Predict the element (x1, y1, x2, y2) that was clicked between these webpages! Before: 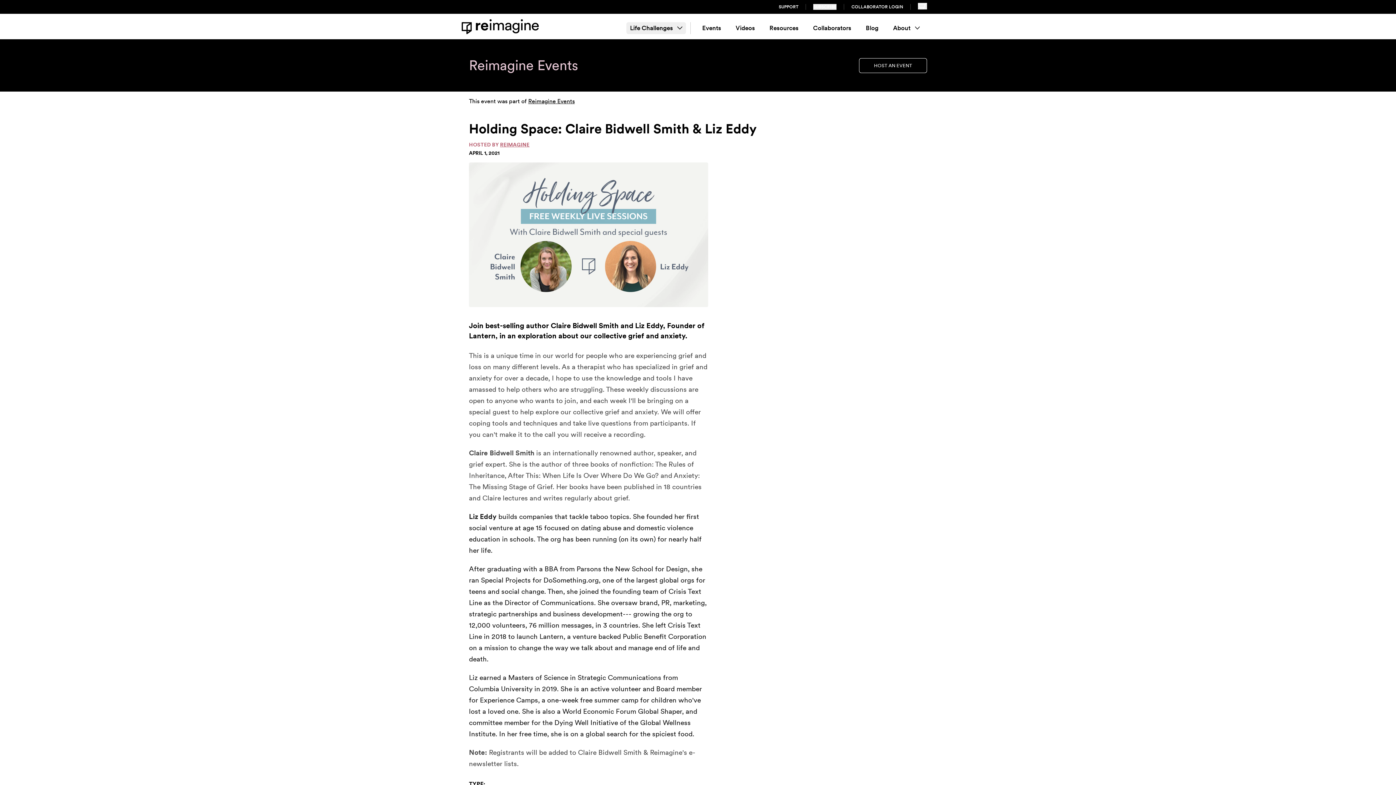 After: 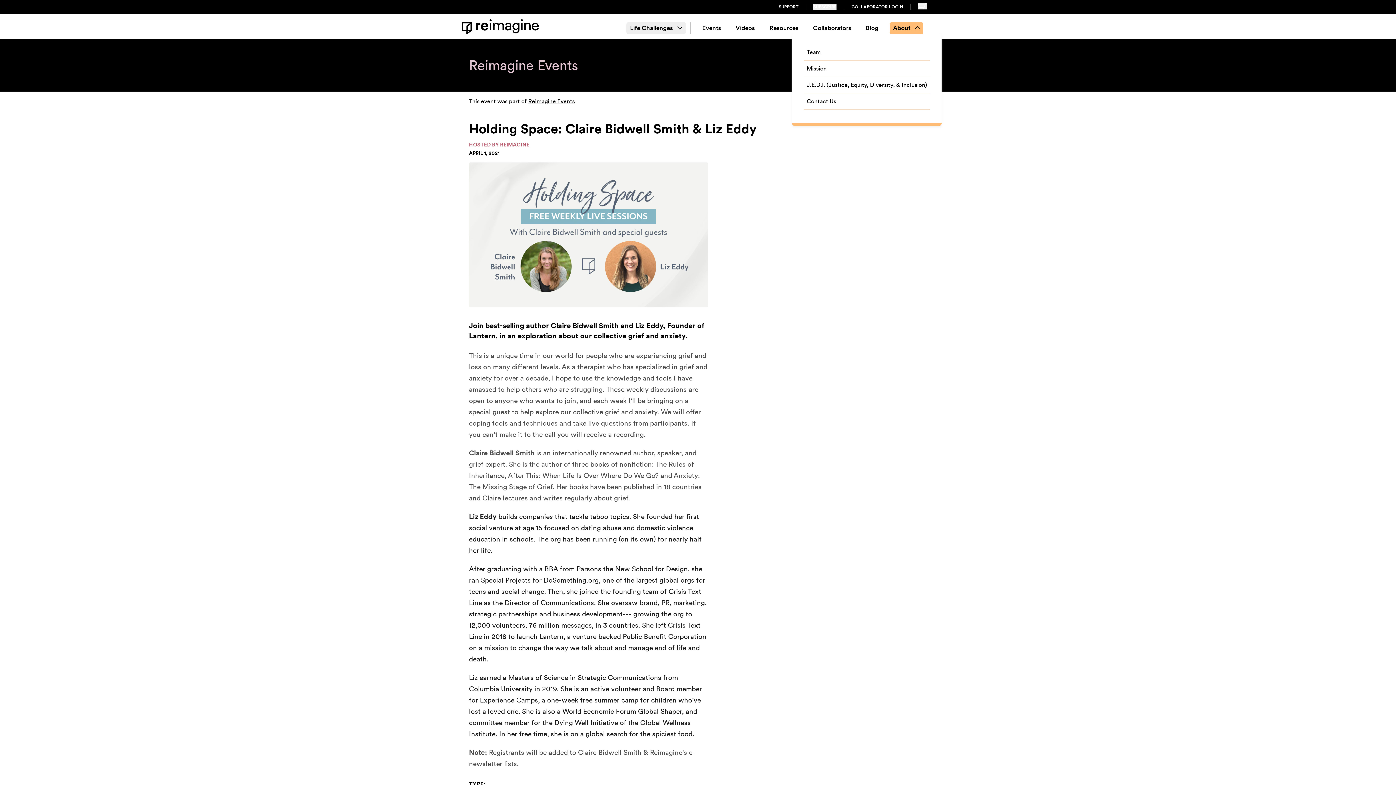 Action: label: About bbox: (889, 22, 923, 34)